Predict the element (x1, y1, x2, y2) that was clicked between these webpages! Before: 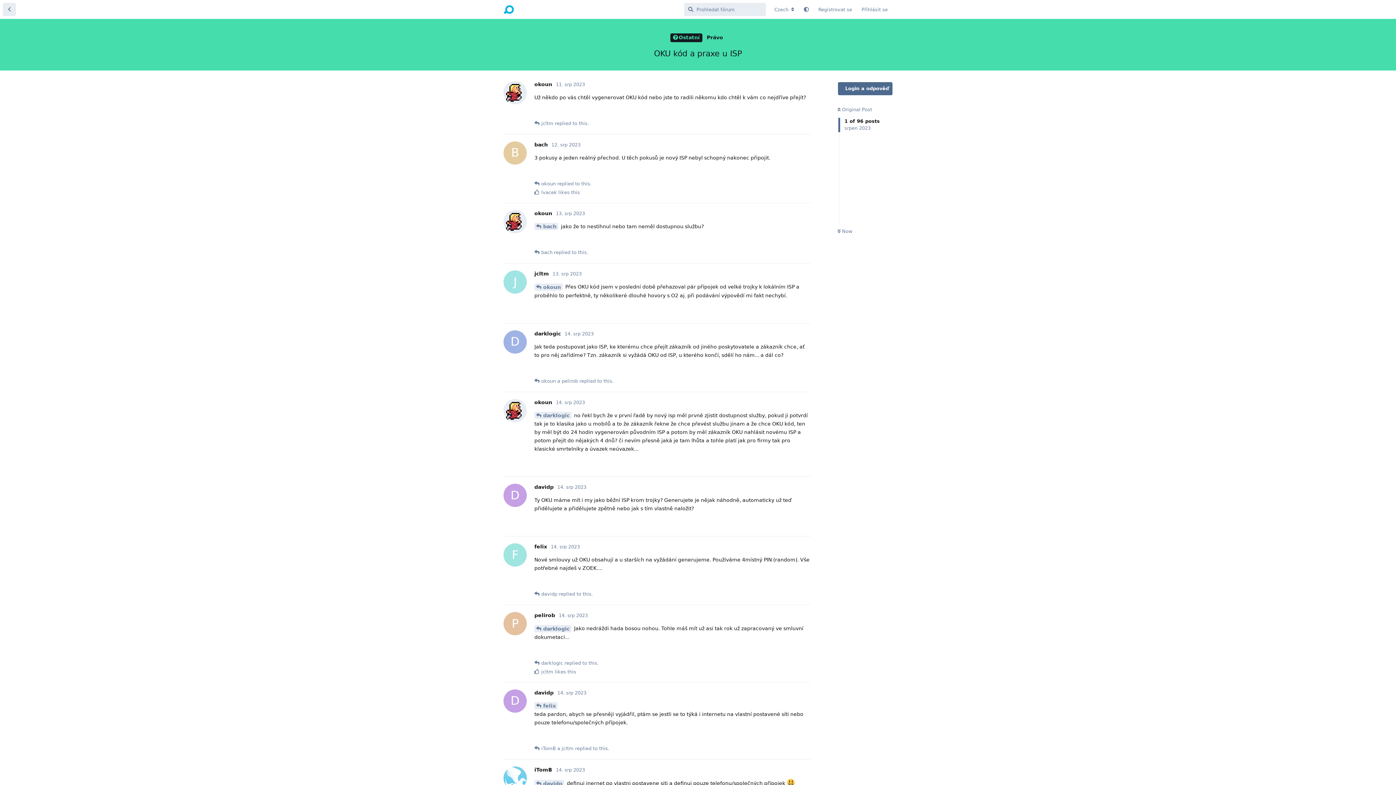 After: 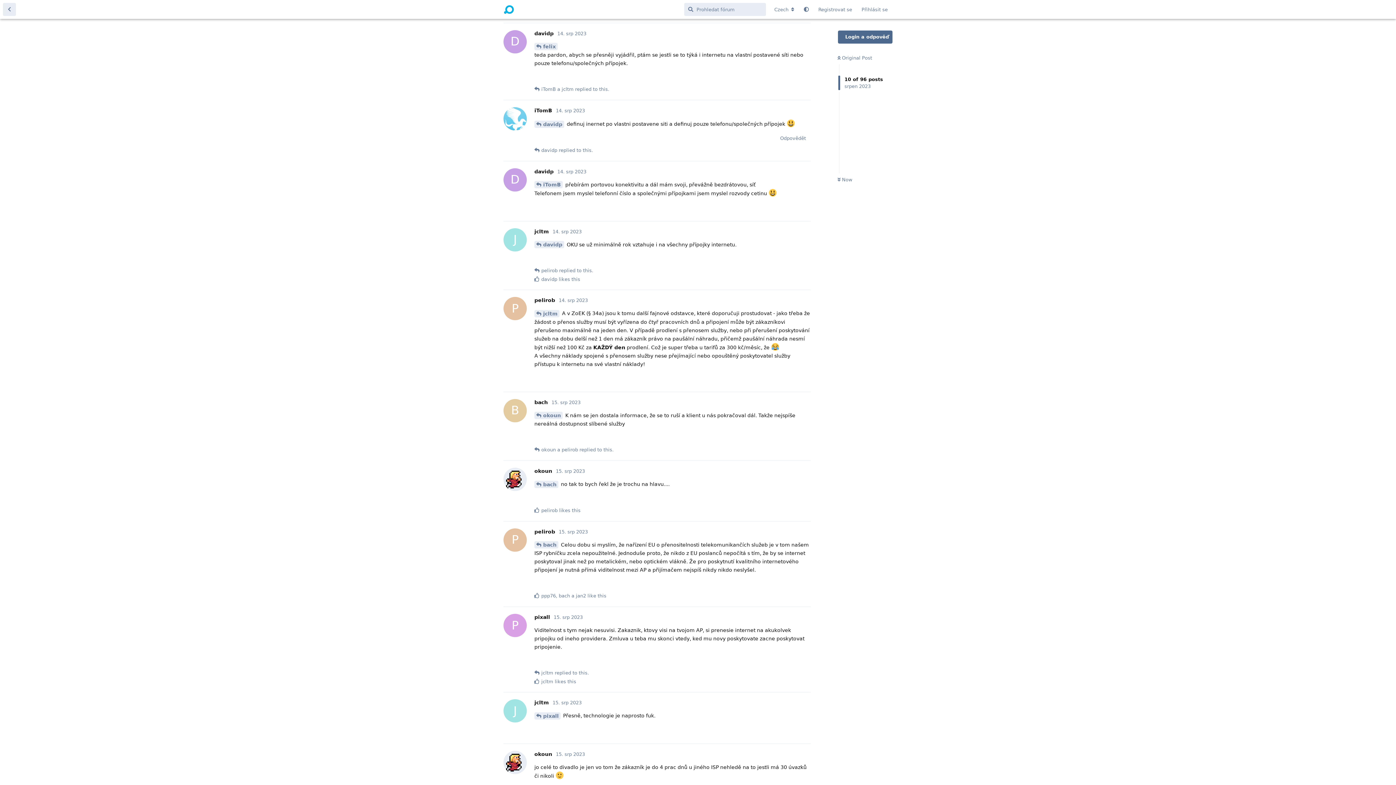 Action: label: davidp bbox: (534, 780, 564, 787)